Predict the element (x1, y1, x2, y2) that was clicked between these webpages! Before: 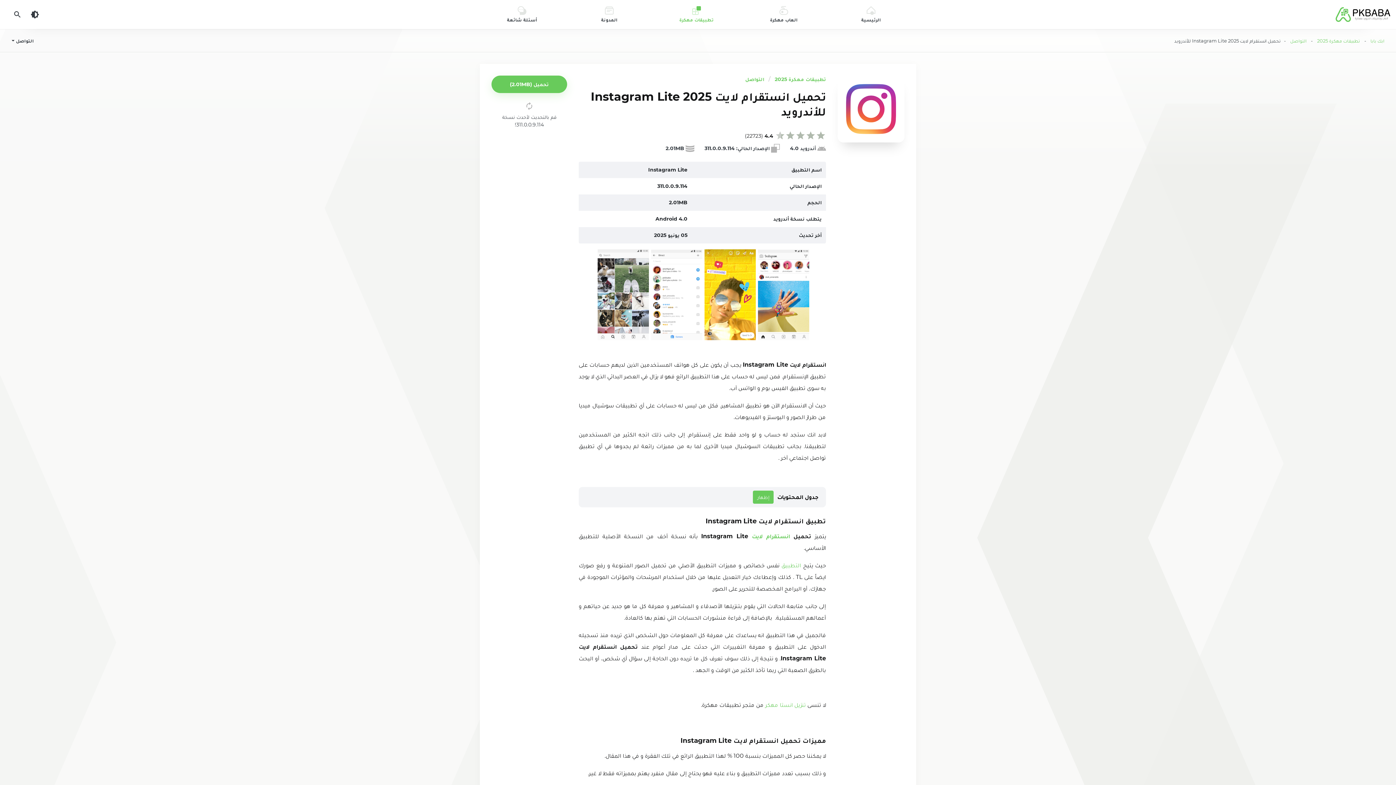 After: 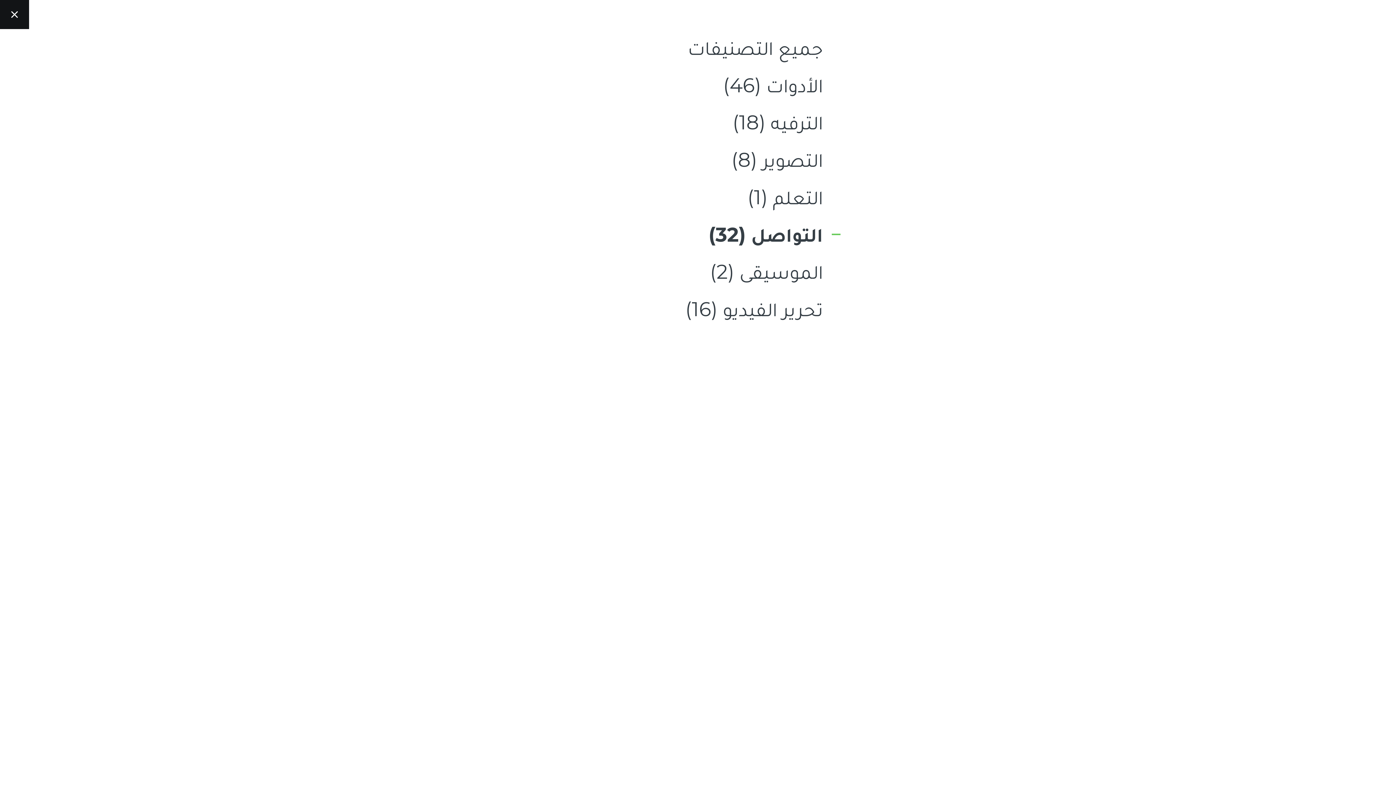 Action: label: التواصل bbox: (7, 34, 38, 46)